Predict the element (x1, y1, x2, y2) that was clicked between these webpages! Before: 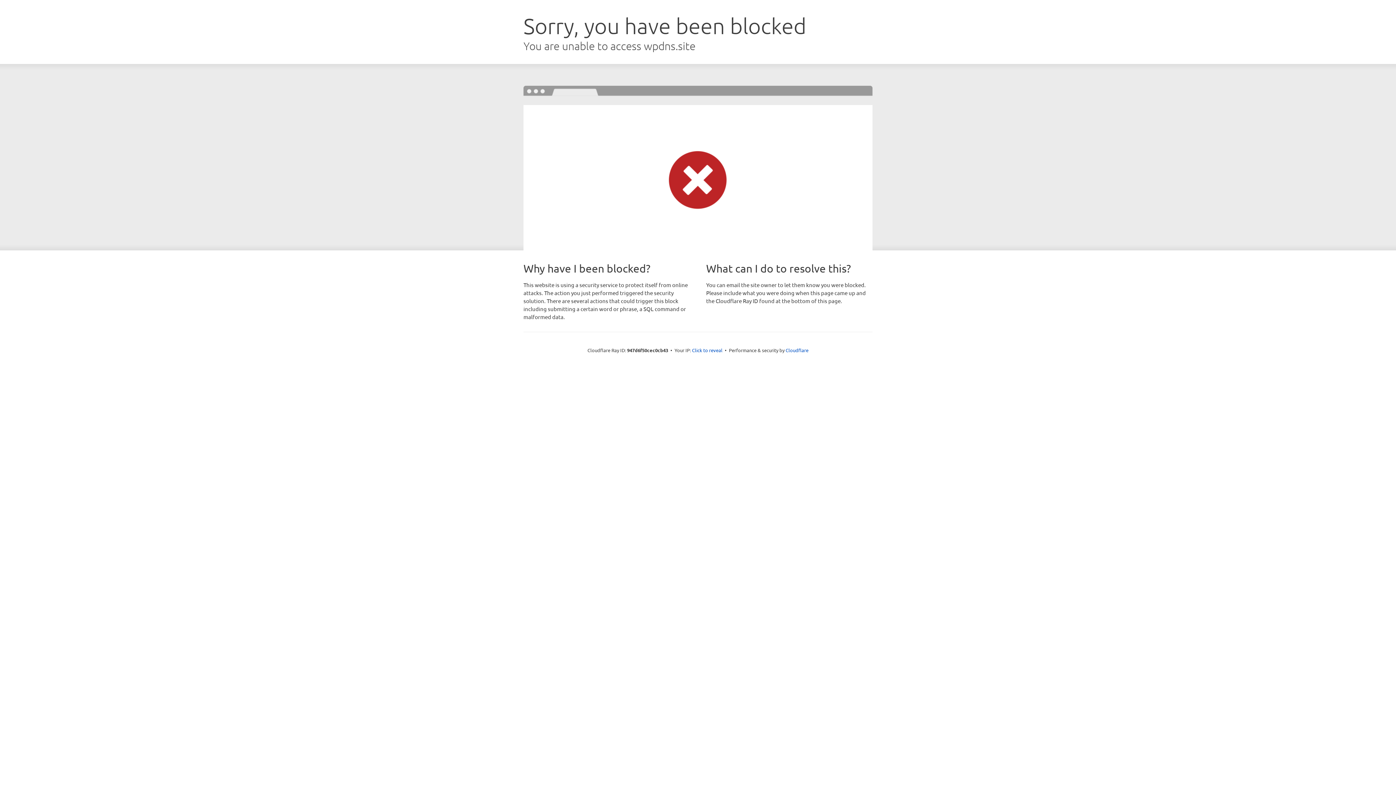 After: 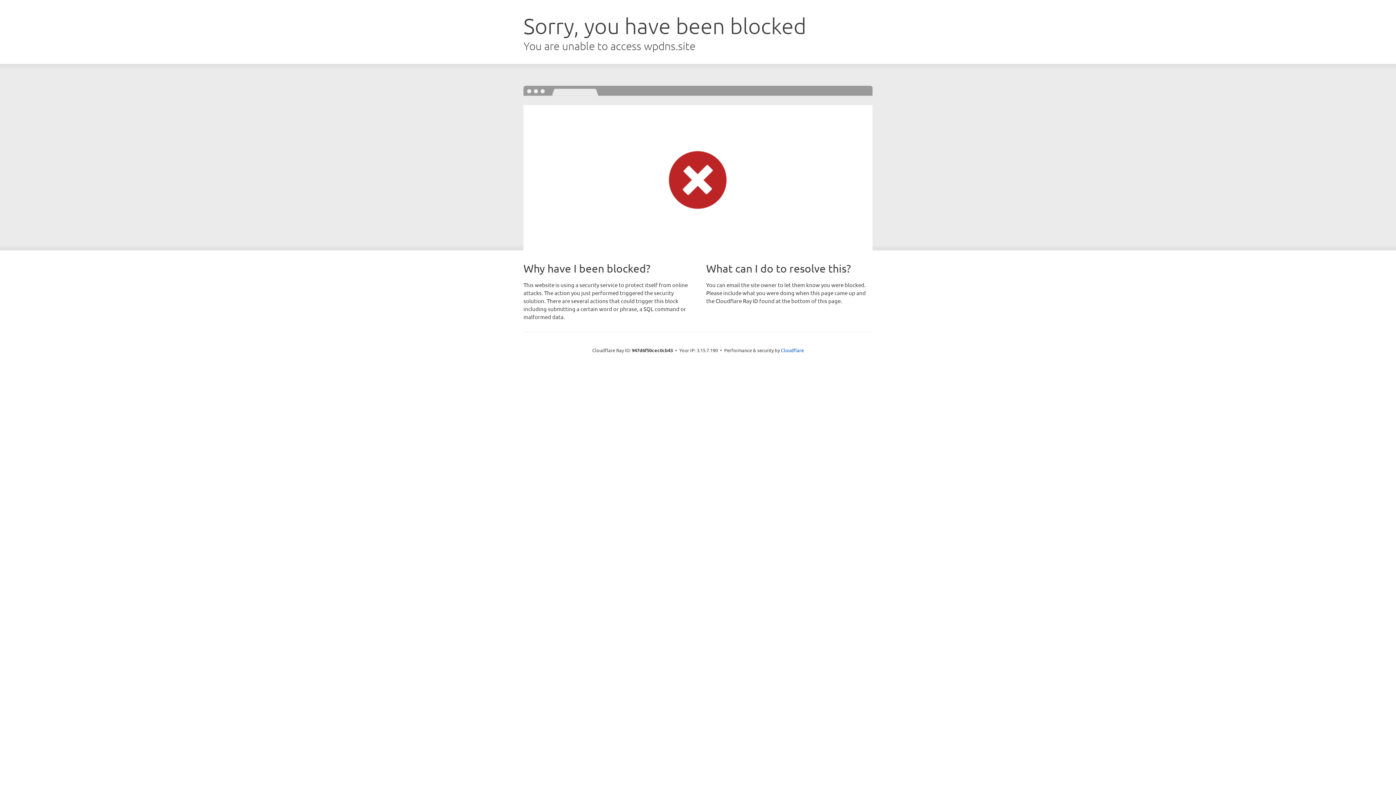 Action: bbox: (692, 346, 722, 353) label: Click to reveal